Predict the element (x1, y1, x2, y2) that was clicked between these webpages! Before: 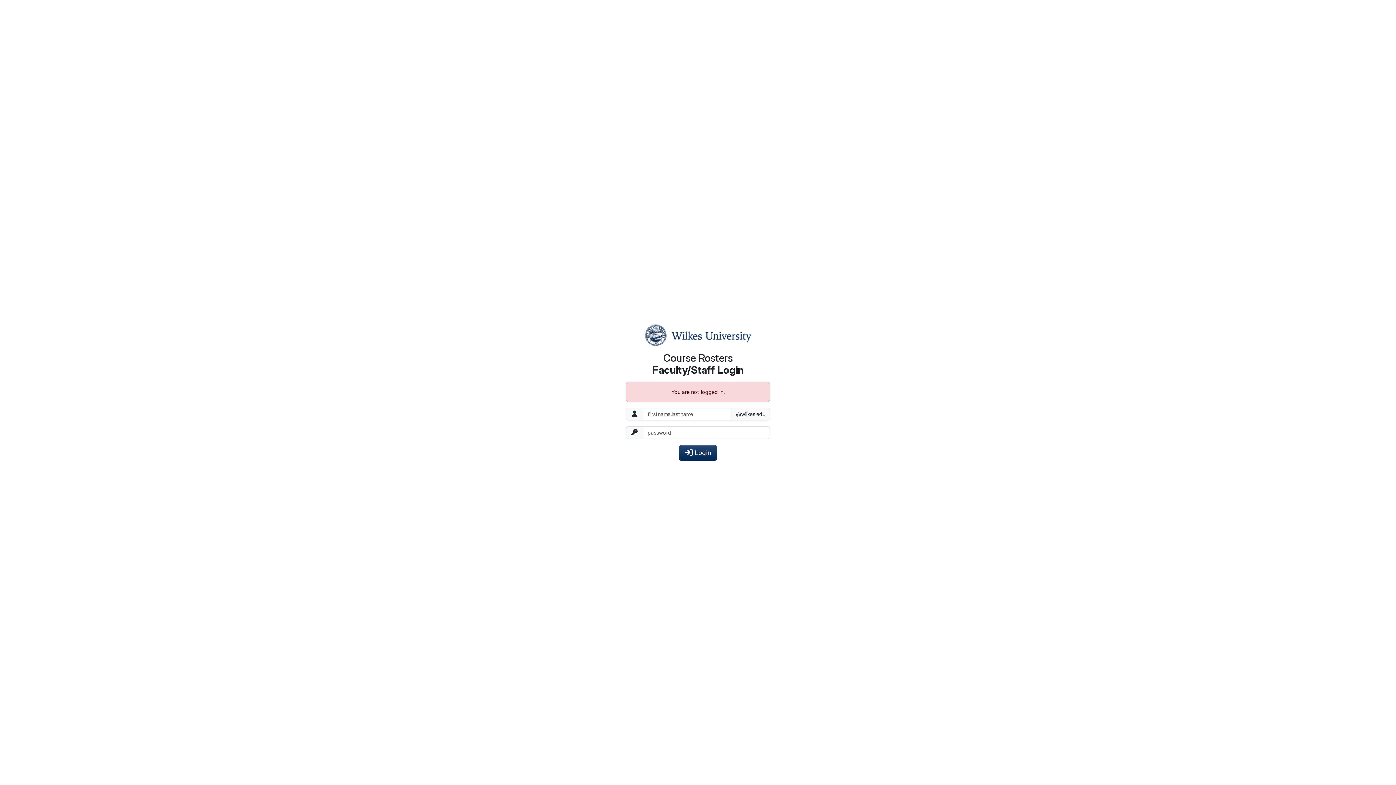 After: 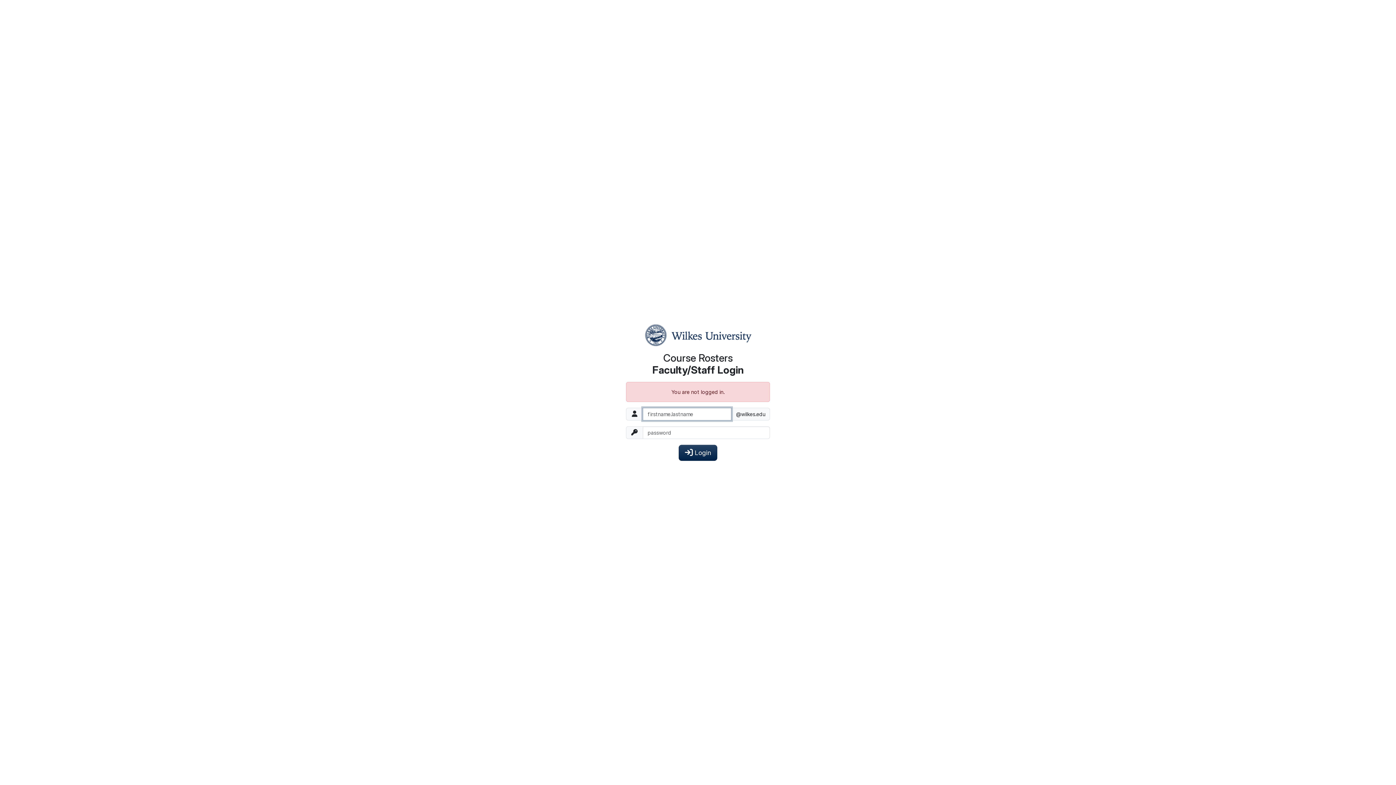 Action: label:  Login bbox: (678, 444, 717, 460)